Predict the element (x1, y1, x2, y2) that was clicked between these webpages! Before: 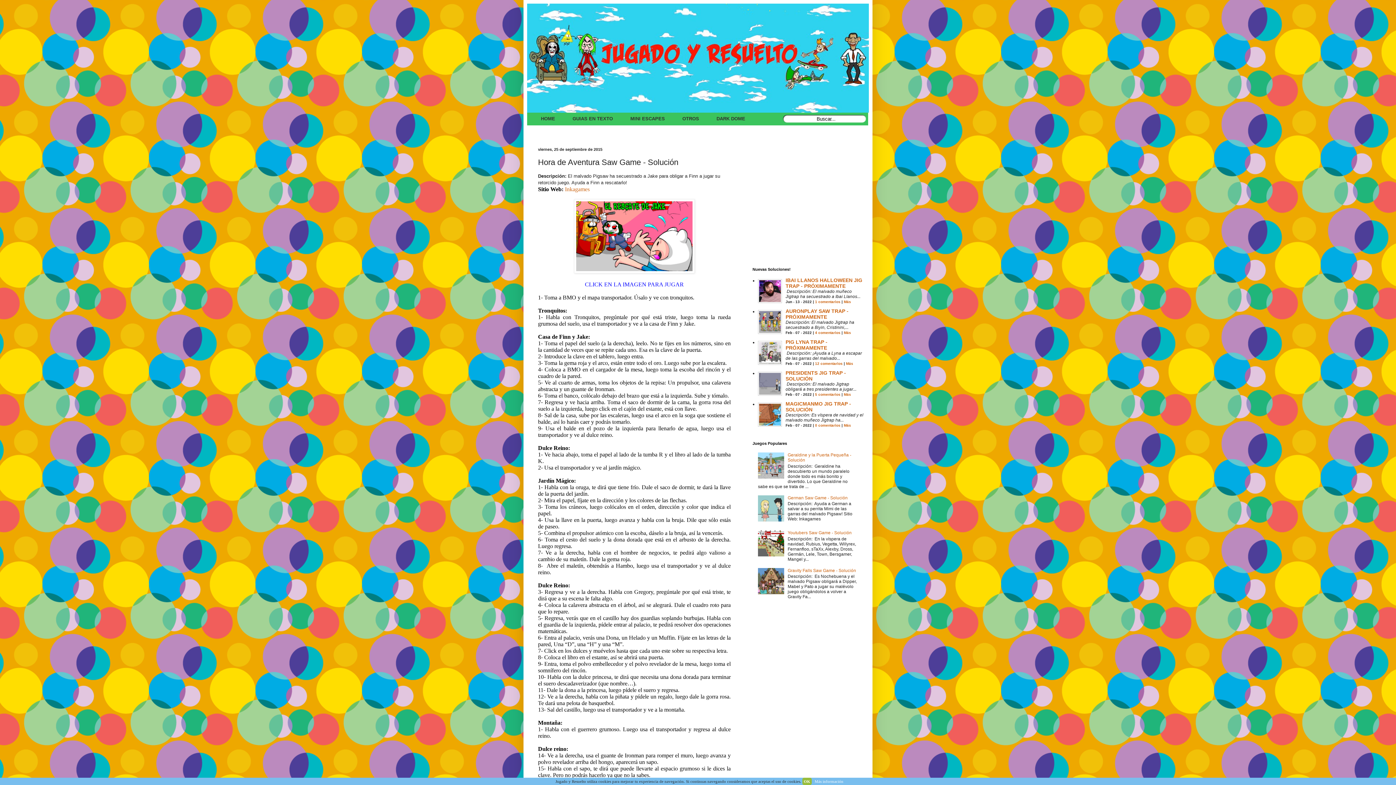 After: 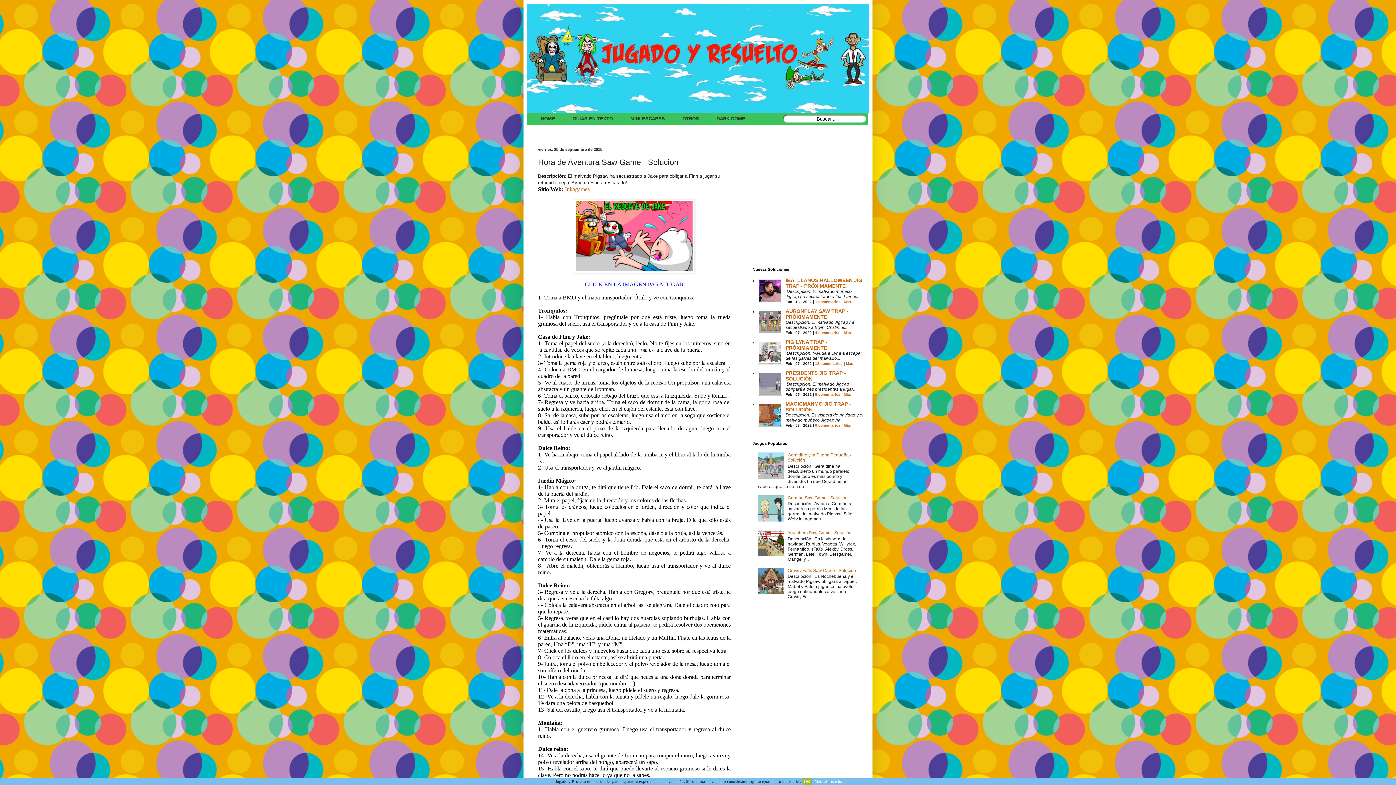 Action: bbox: (758, 517, 786, 522)